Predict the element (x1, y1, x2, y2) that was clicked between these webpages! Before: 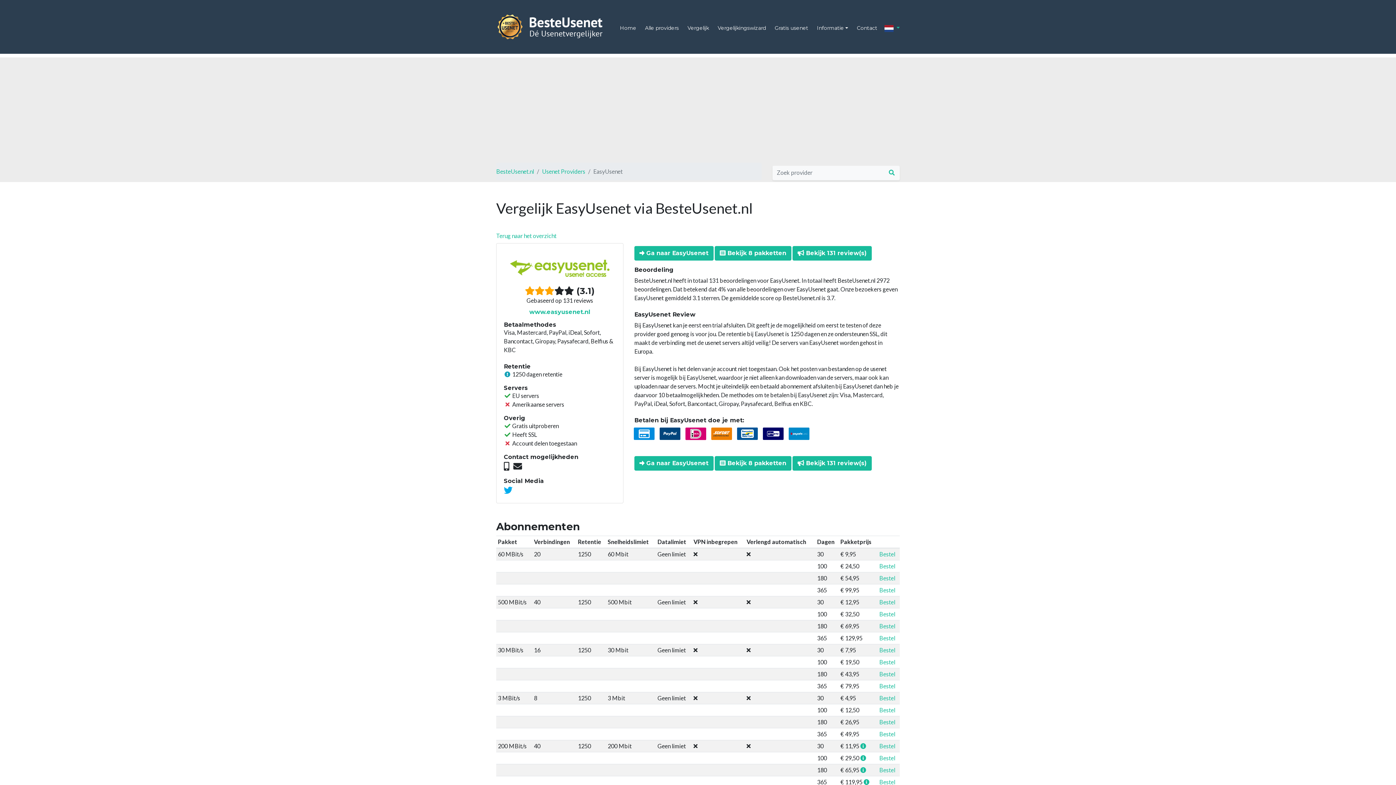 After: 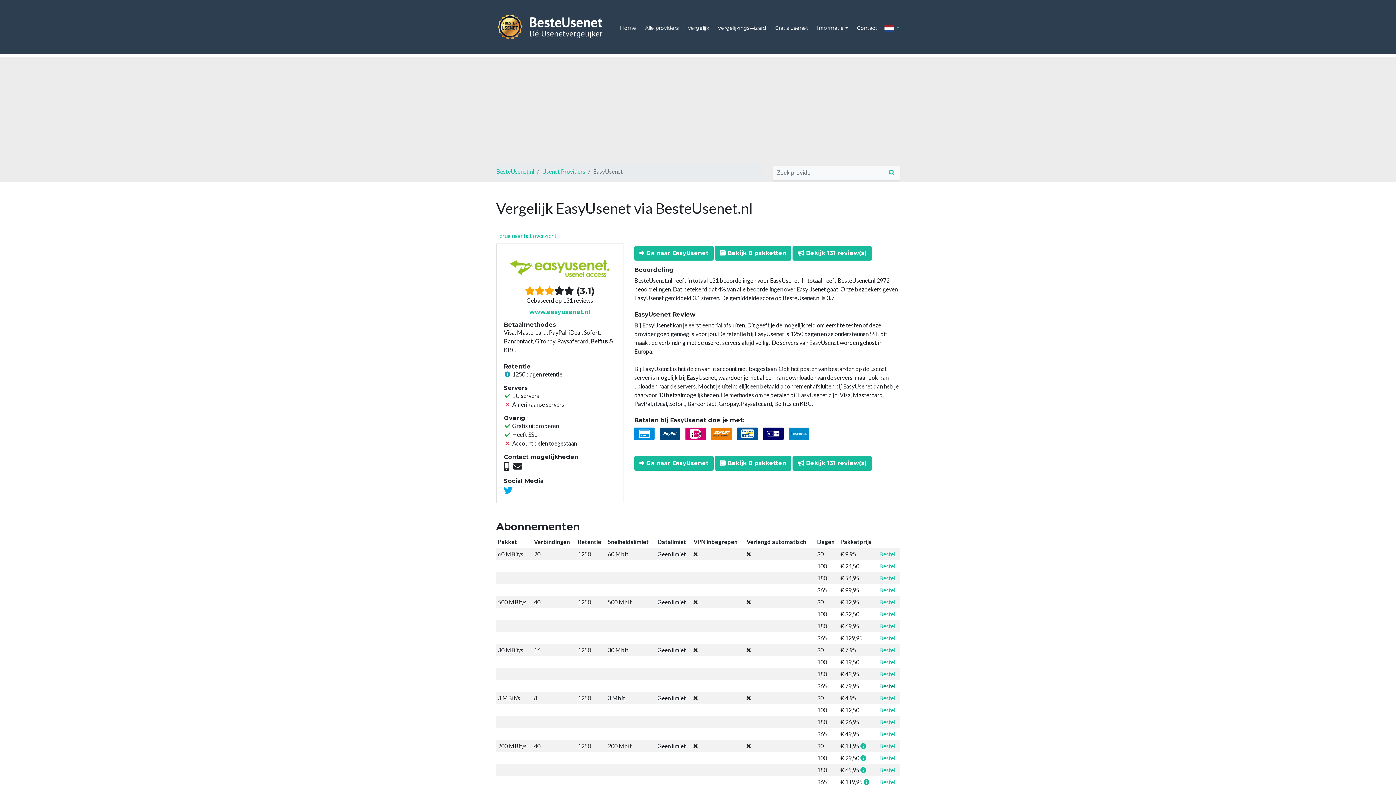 Action: label: Bestel bbox: (879, 682, 895, 689)